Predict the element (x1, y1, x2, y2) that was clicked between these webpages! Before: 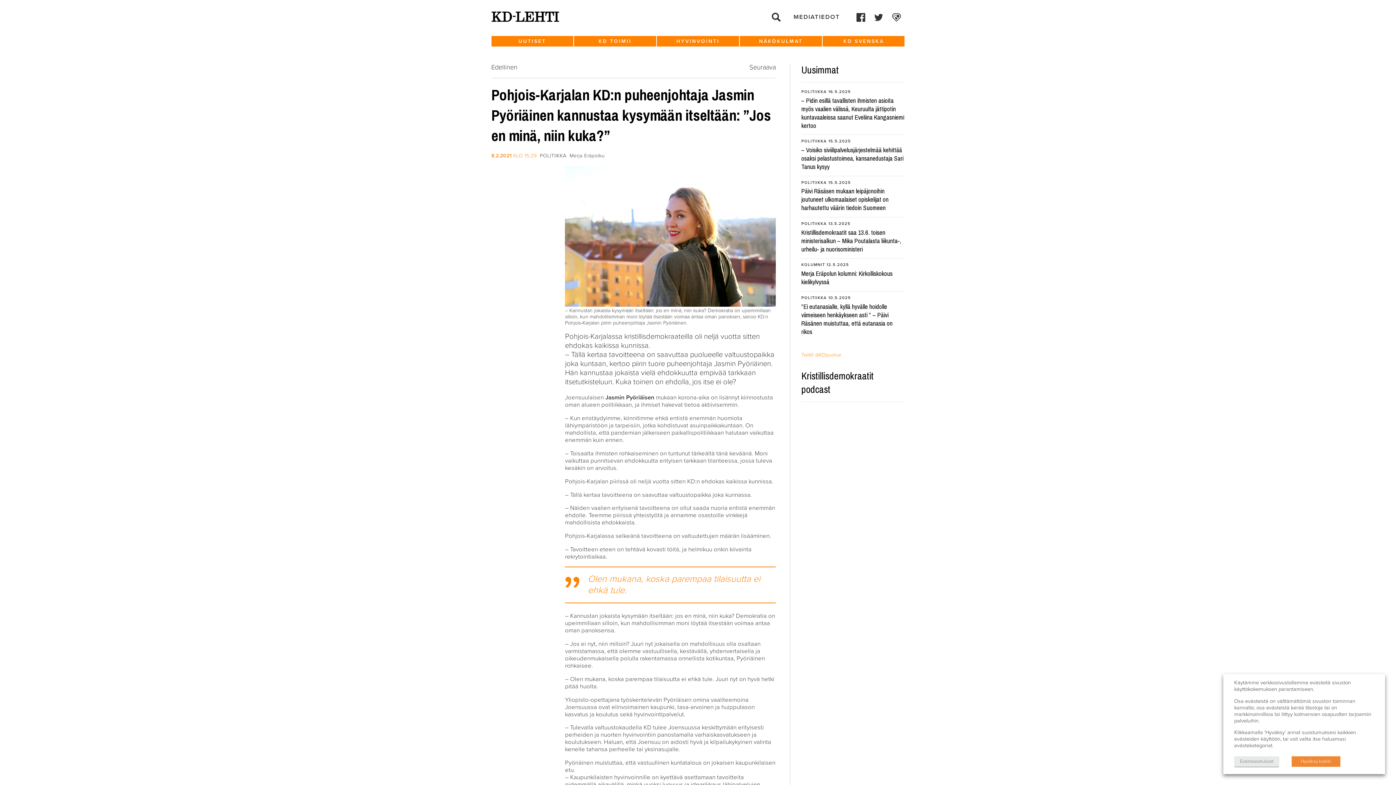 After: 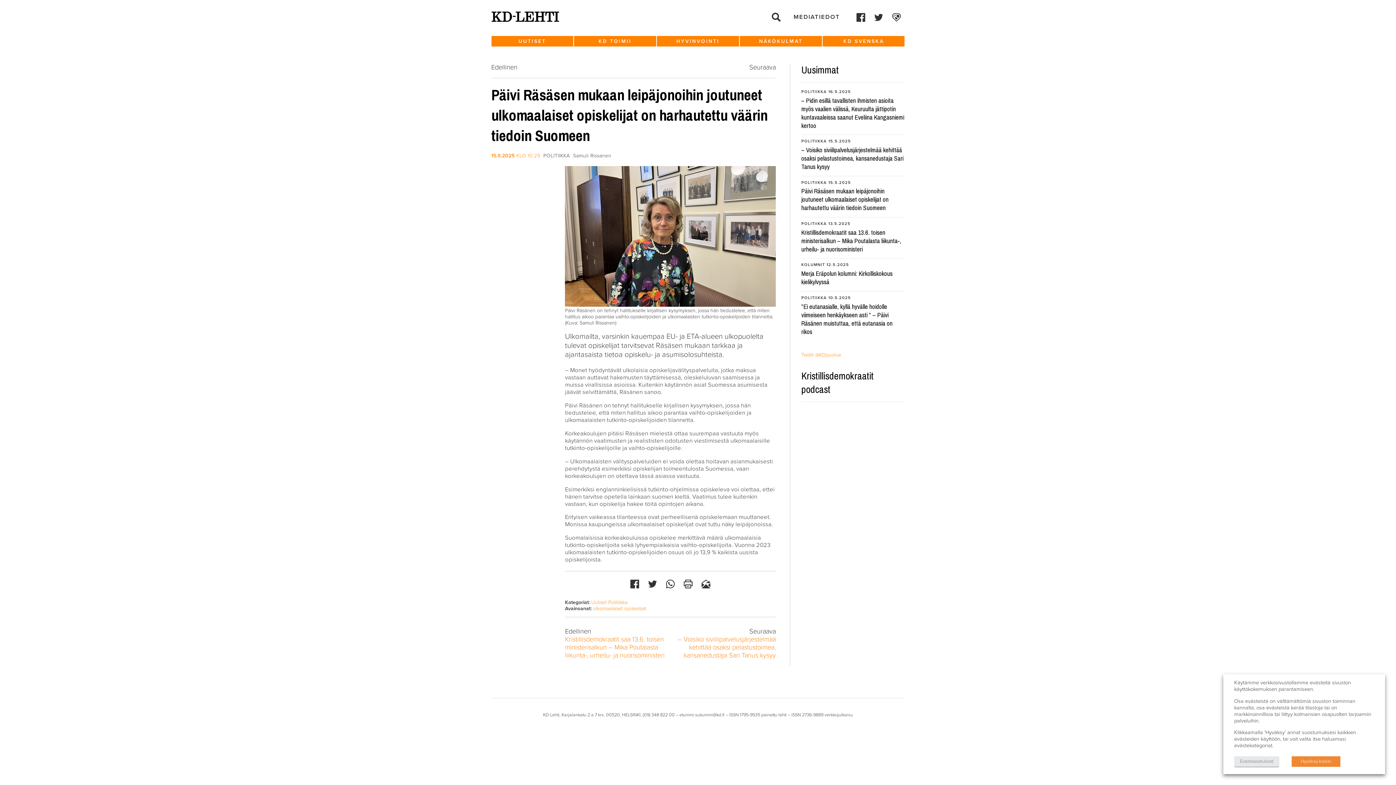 Action: label: POLITIIKKA 15.5.2025

Päivi Räsäsen mukaan leipäjonoihin joutuneet ulkomaalaiset opiskelijat on harhautettu väärin tiedoin Suomeen bbox: (801, 178, 904, 214)